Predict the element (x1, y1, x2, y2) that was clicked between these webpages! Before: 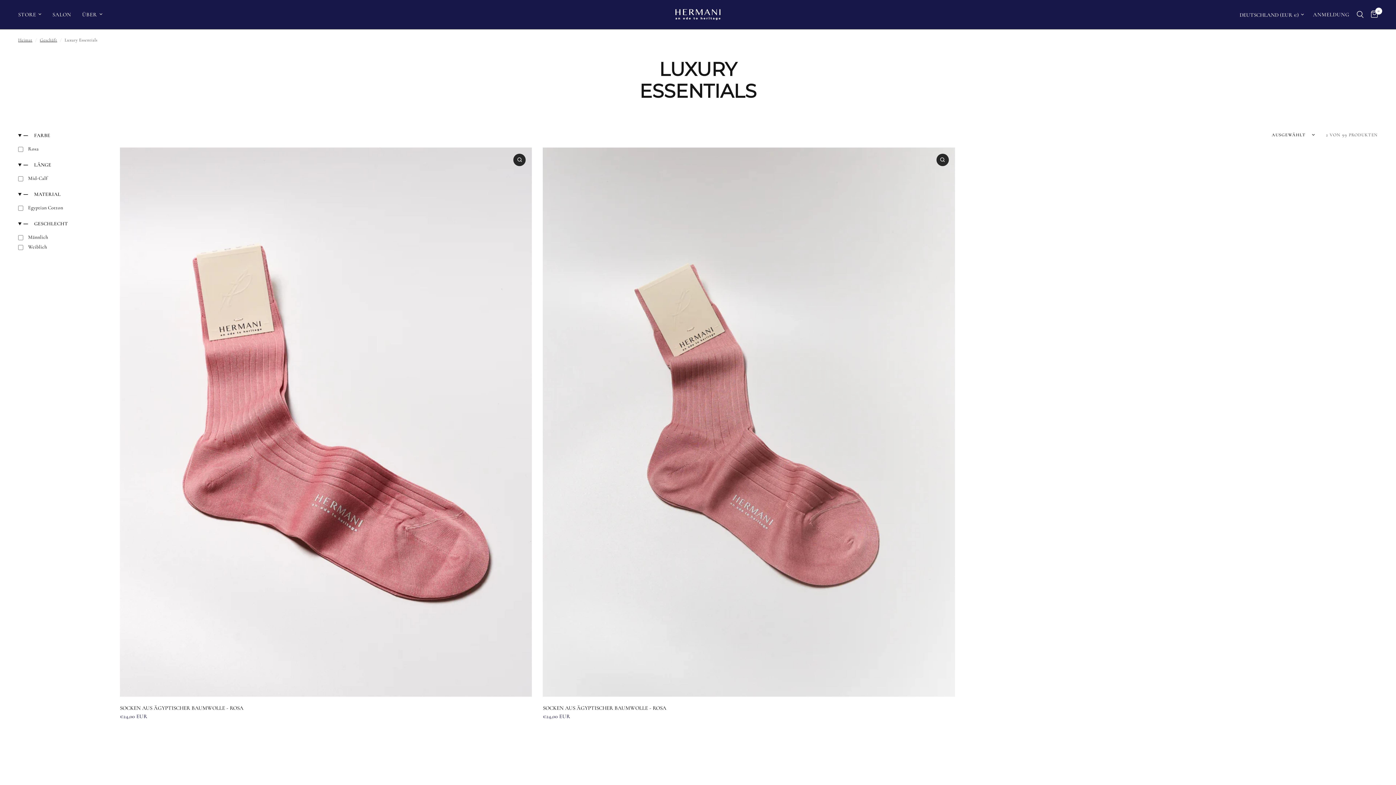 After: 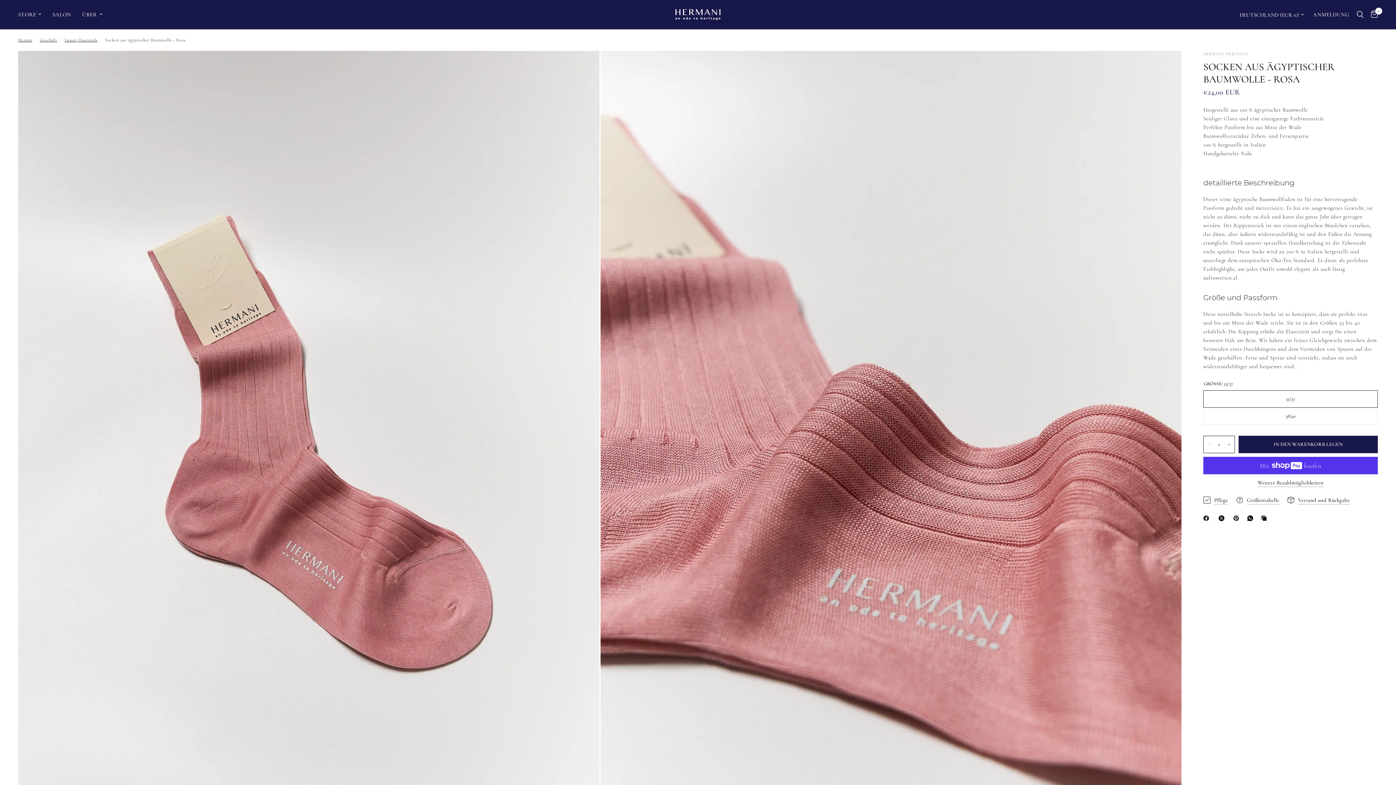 Action: label: SOCKEN AUS ÄGYPTISCHER BAUMWOLLE - ROSA bbox: (543, 704, 955, 712)